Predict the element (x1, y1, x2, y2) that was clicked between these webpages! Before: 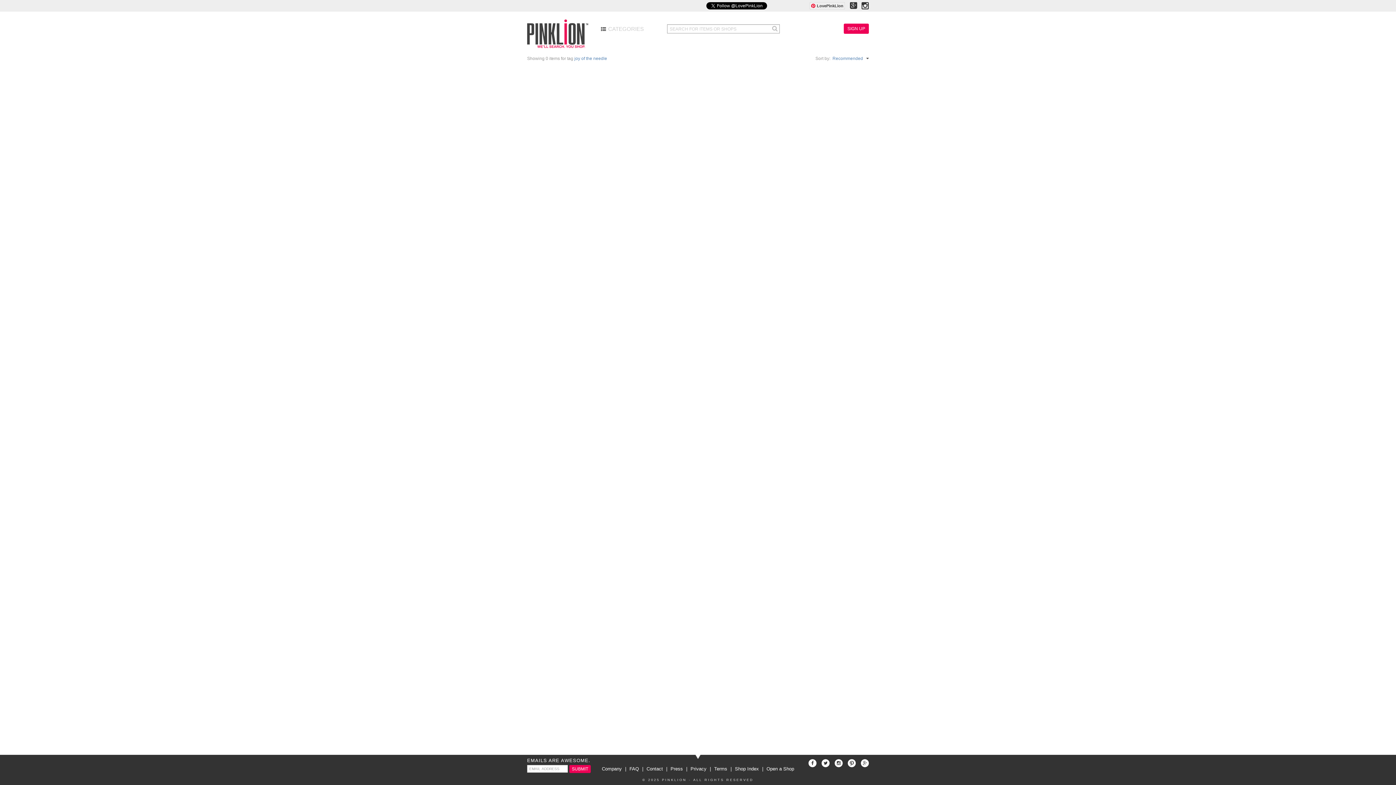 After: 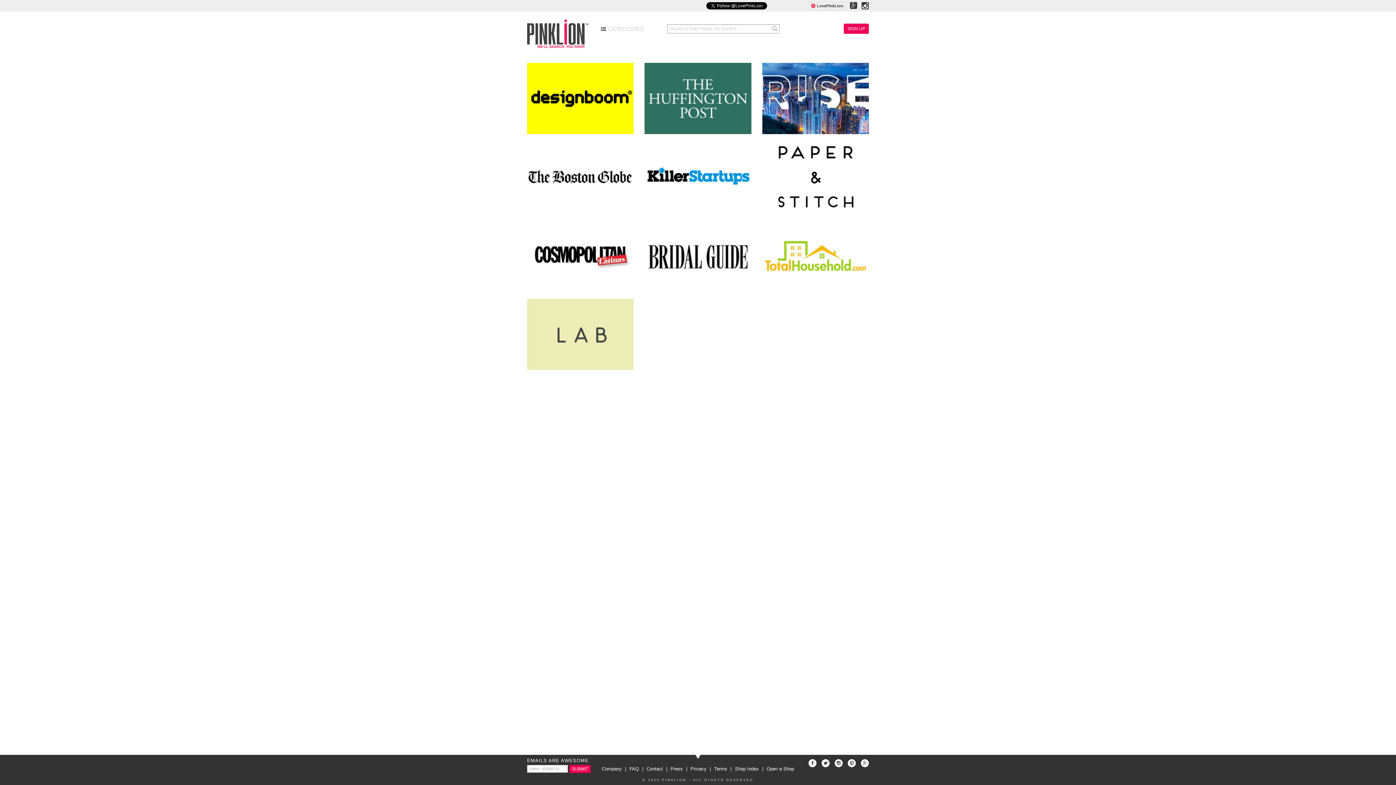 Action: label: Press bbox: (668, 766, 684, 772)